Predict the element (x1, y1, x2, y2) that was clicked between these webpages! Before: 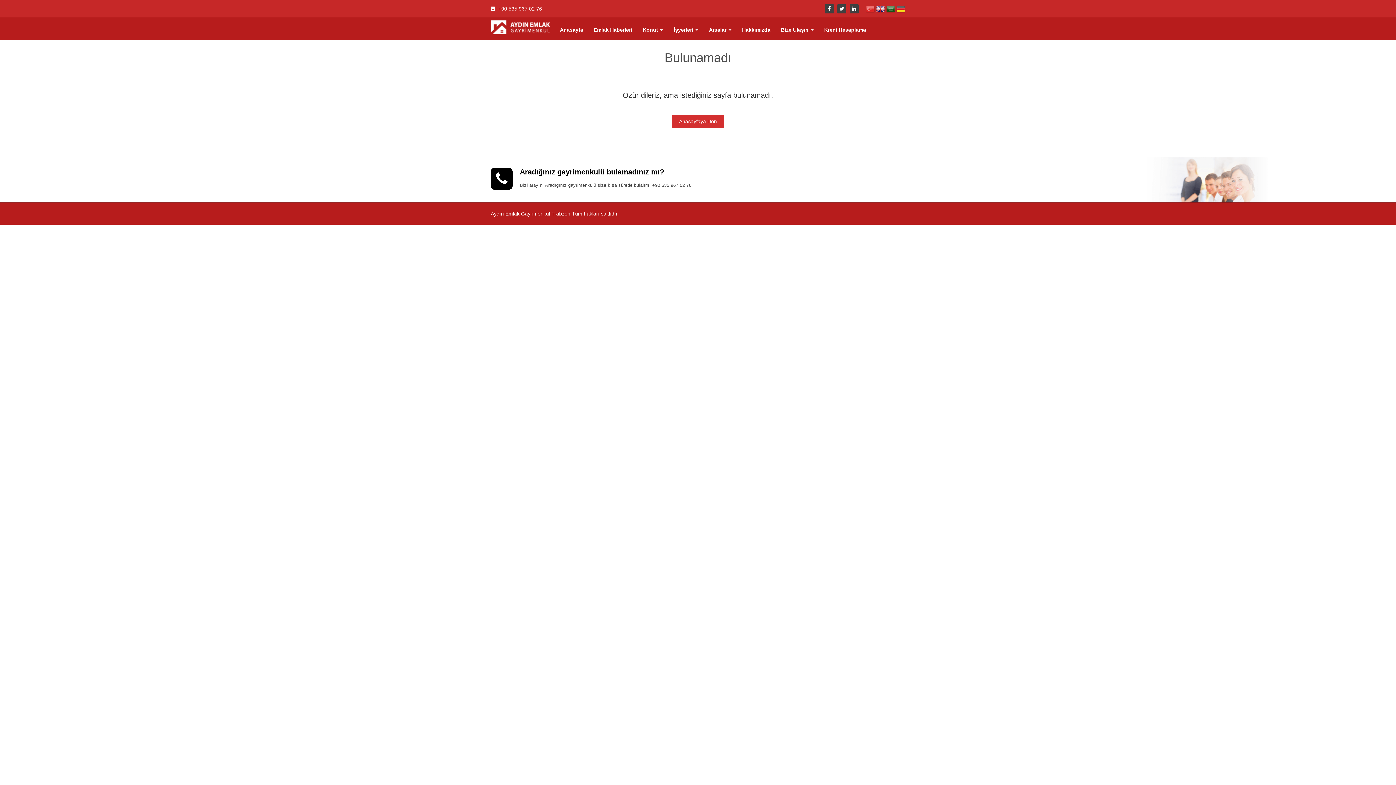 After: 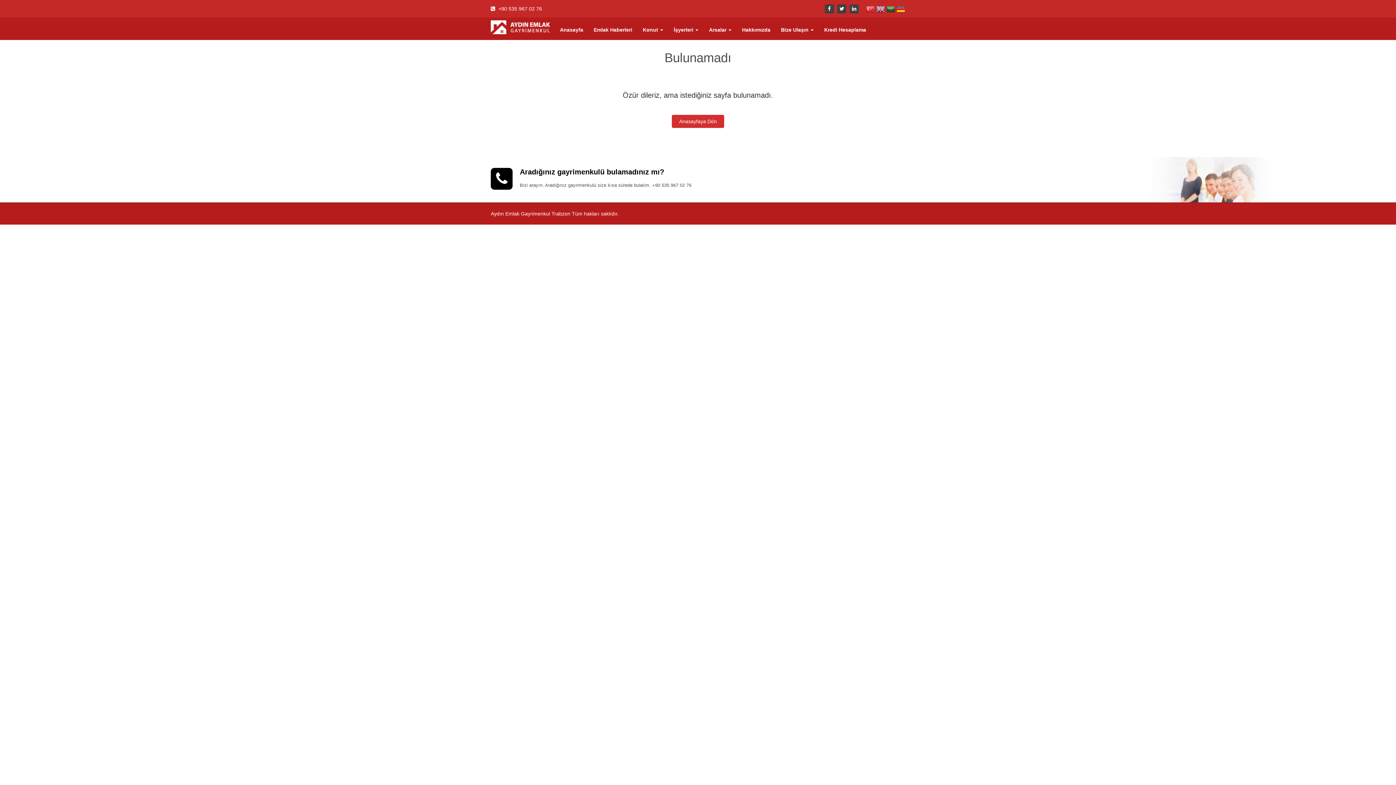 Action: bbox: (876, 5, 886, 11) label:  